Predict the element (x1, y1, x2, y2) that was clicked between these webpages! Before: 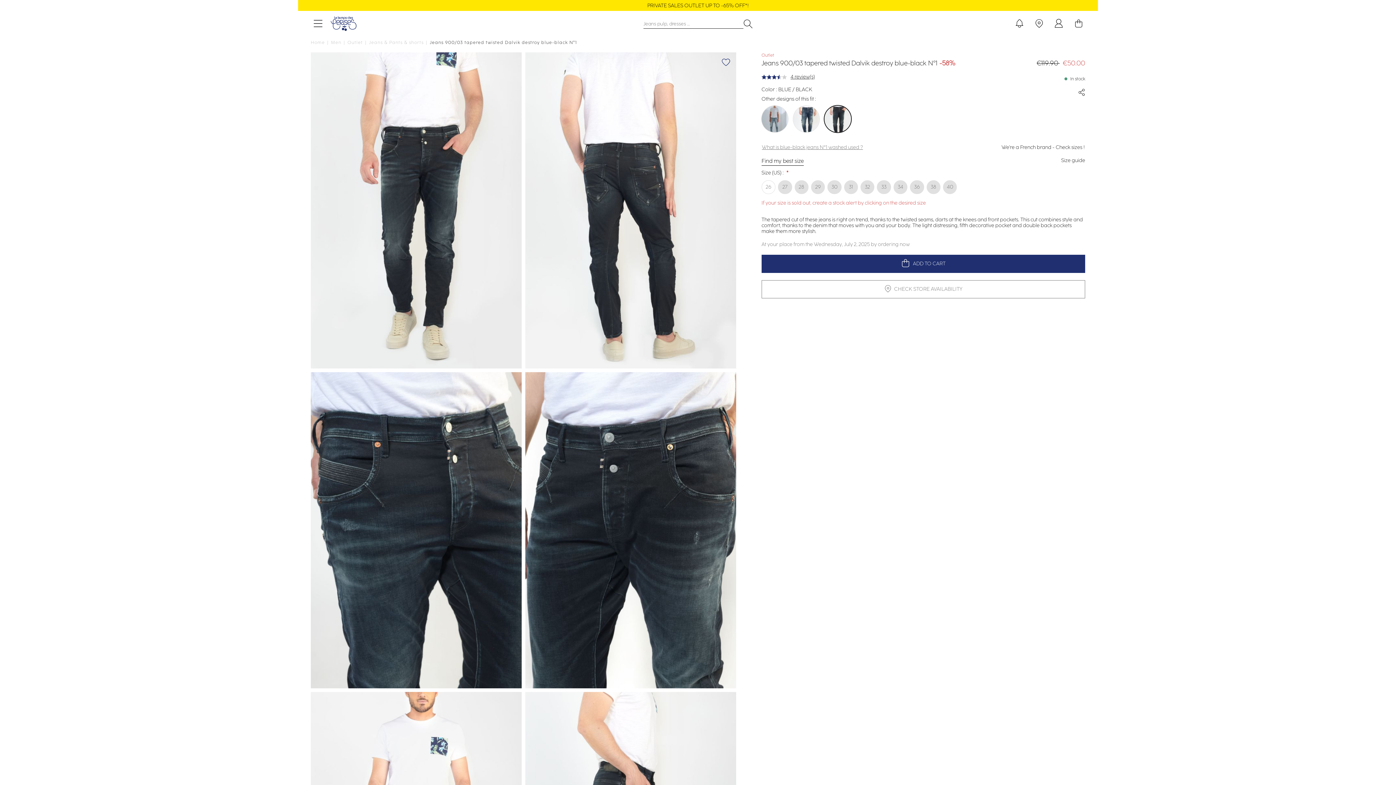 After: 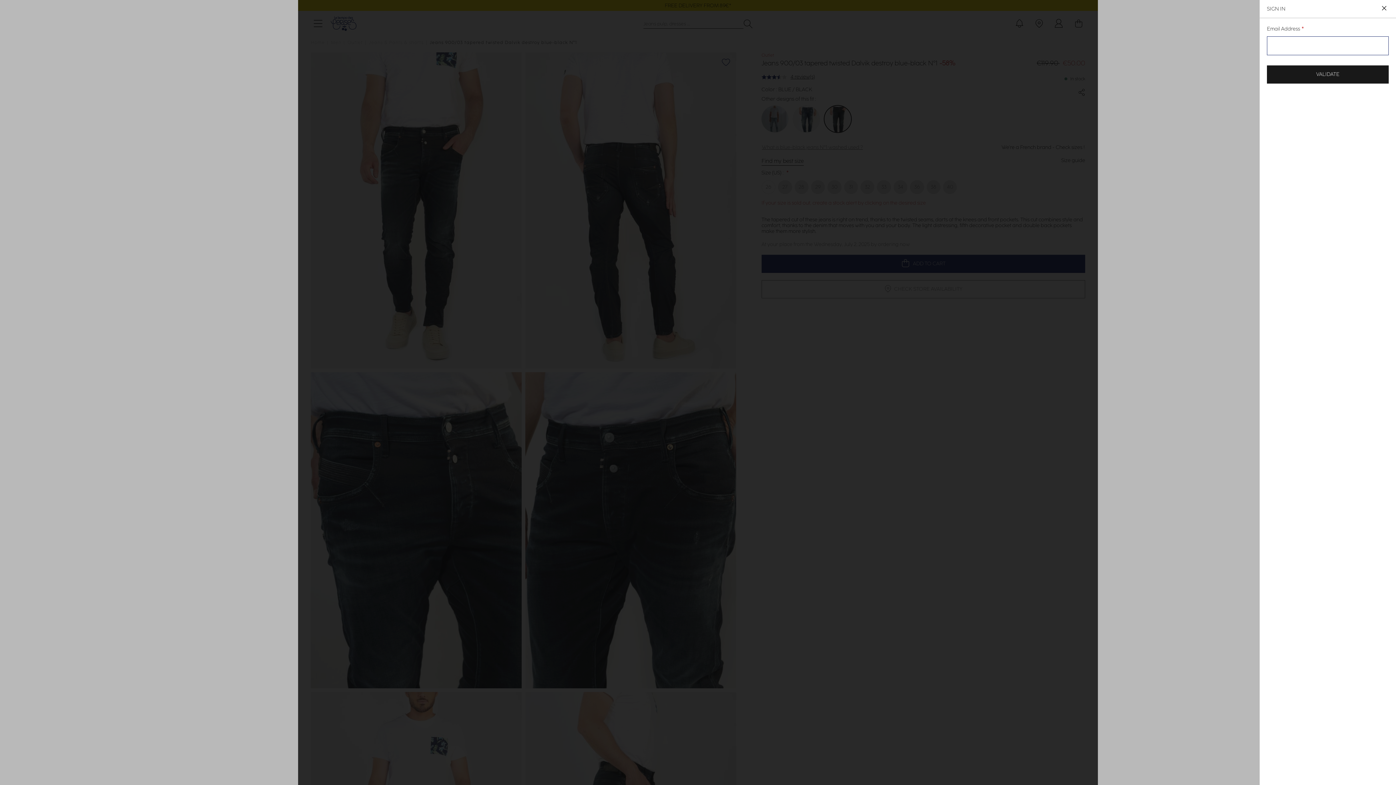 Action: bbox: (1054, 19, 1063, 30)